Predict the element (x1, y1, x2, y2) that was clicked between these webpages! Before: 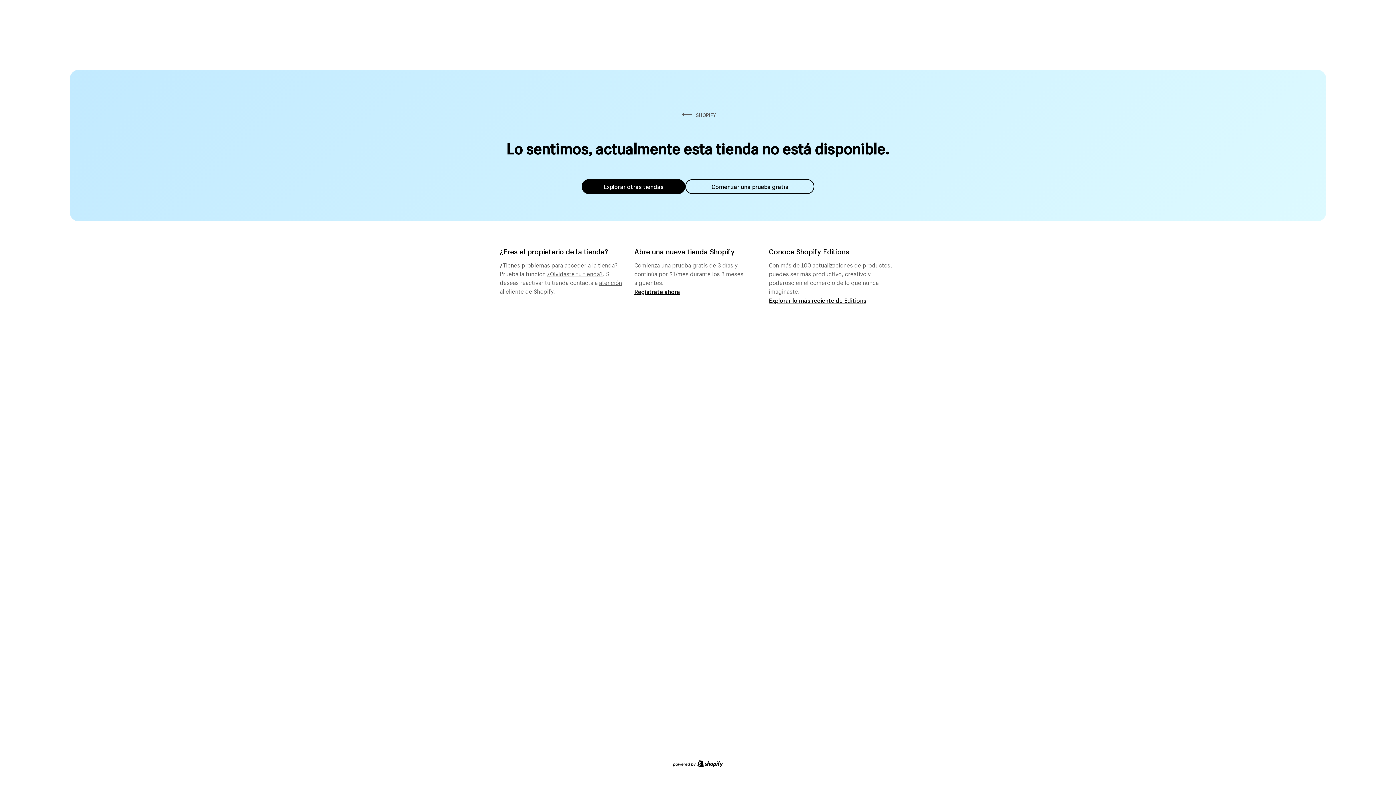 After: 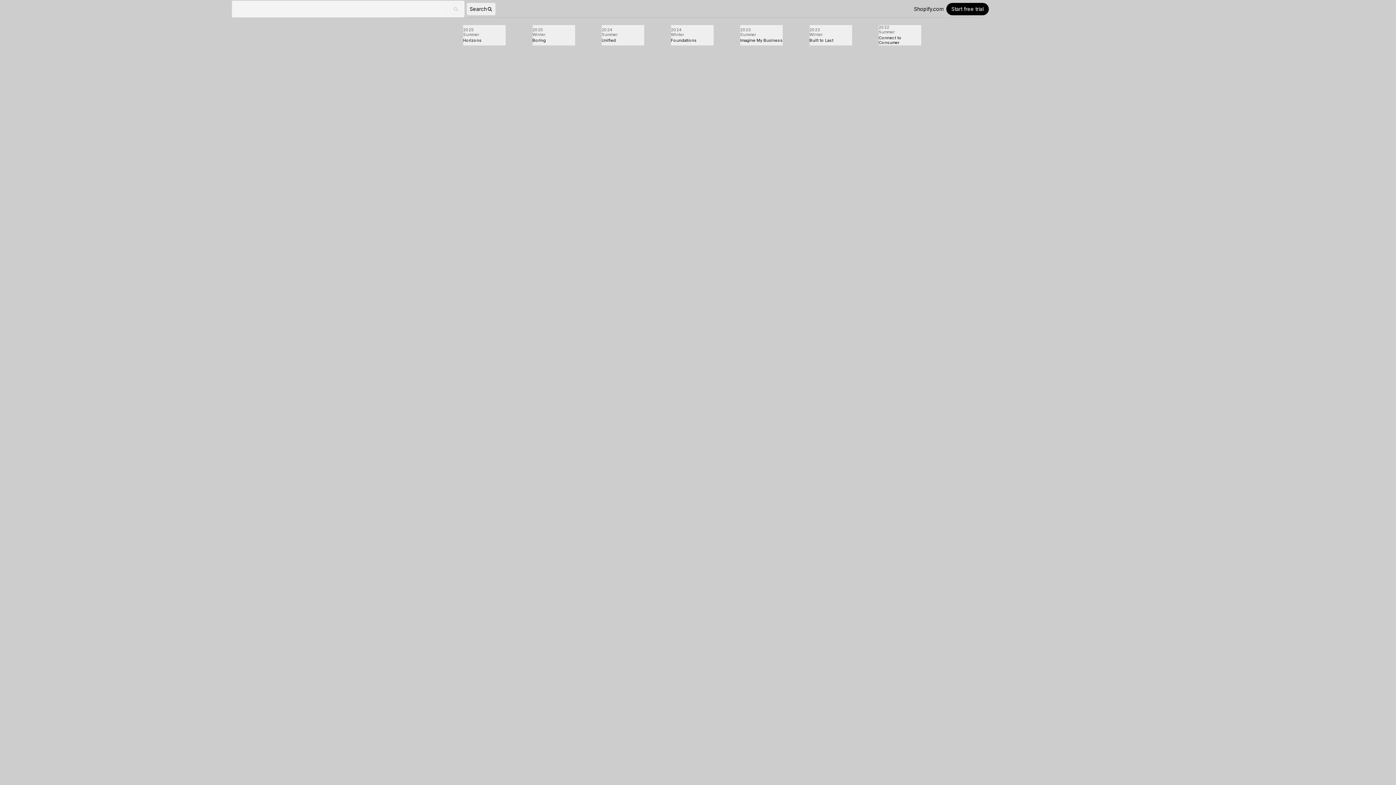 Action: label: Explorar lo más reciente de Editions bbox: (769, 296, 866, 304)